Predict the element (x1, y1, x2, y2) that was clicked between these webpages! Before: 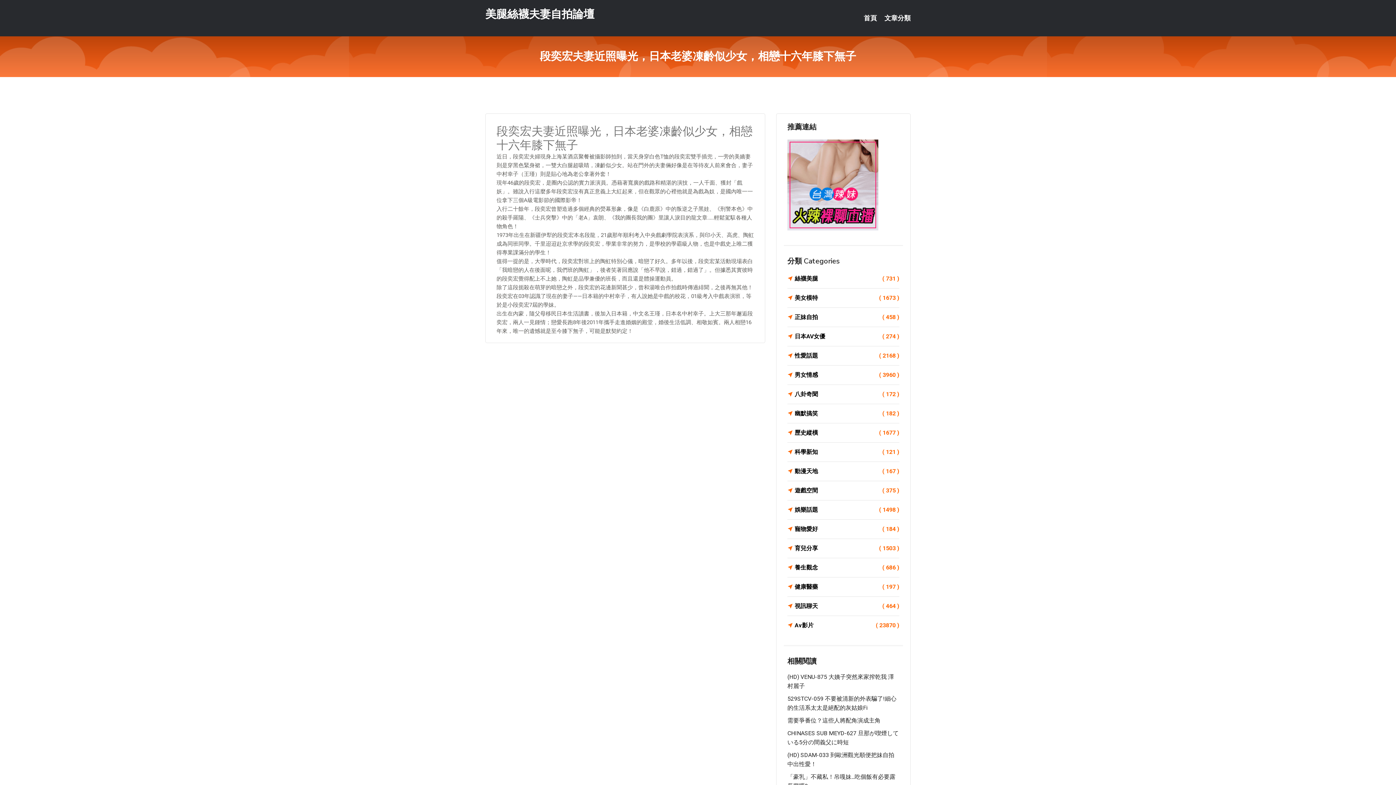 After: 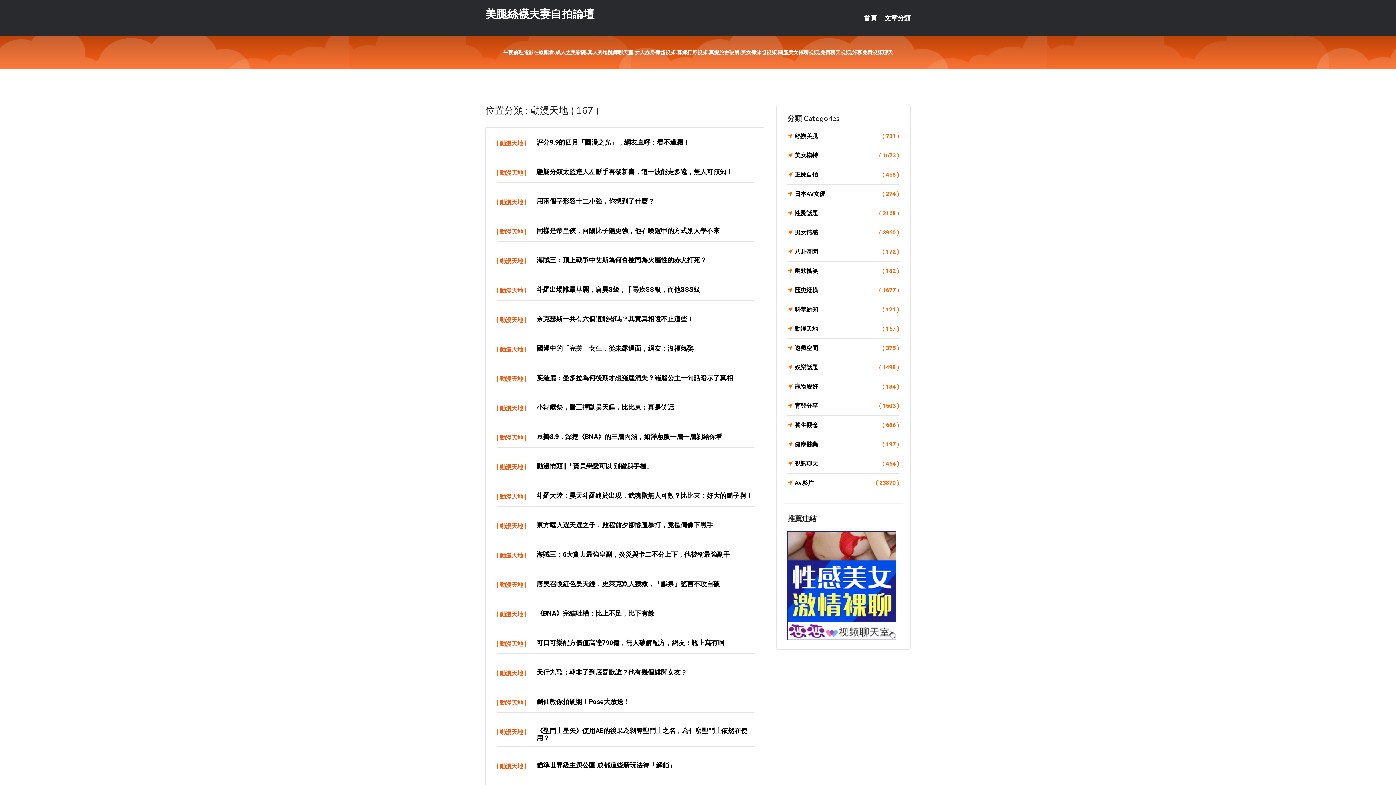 Action: bbox: (787, 466, 899, 476) label: 動漫天地
( 167 )